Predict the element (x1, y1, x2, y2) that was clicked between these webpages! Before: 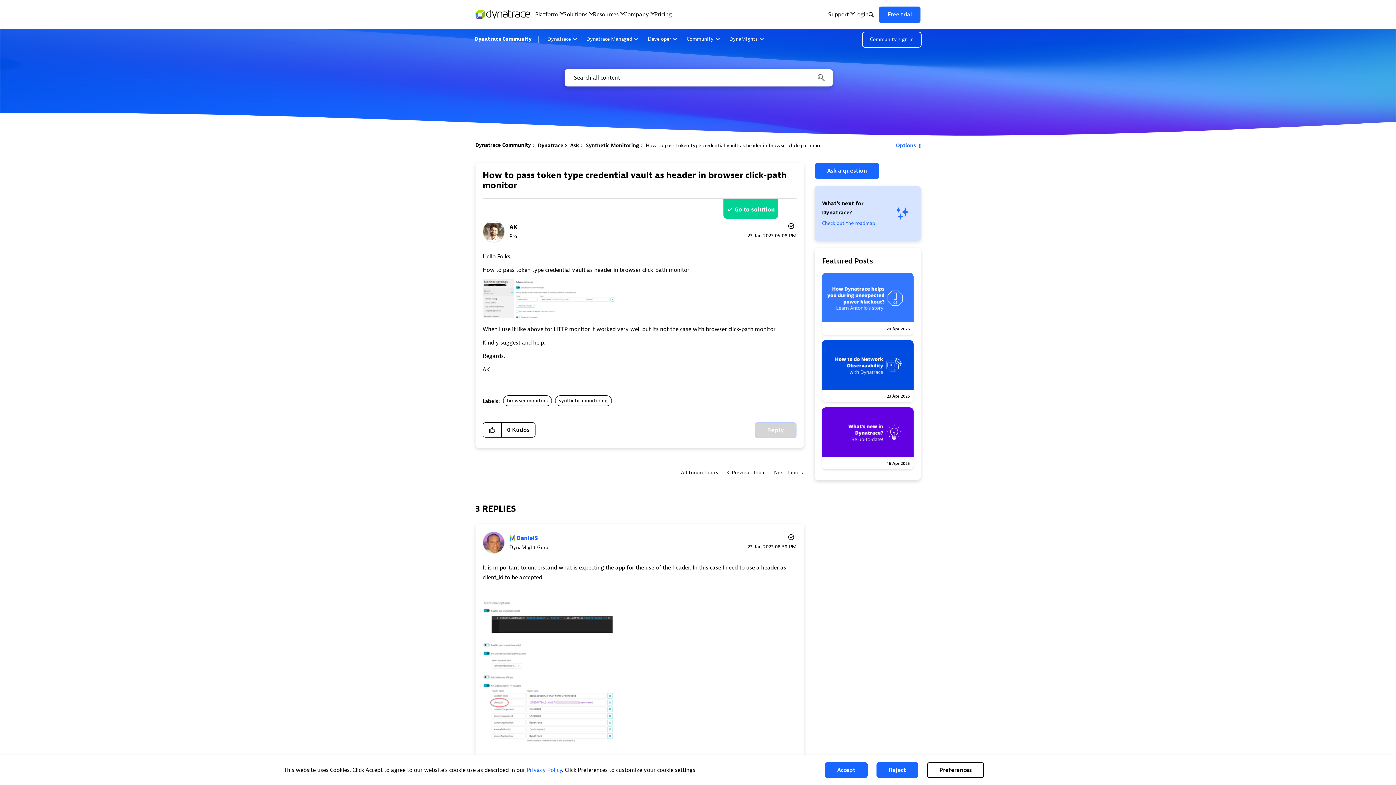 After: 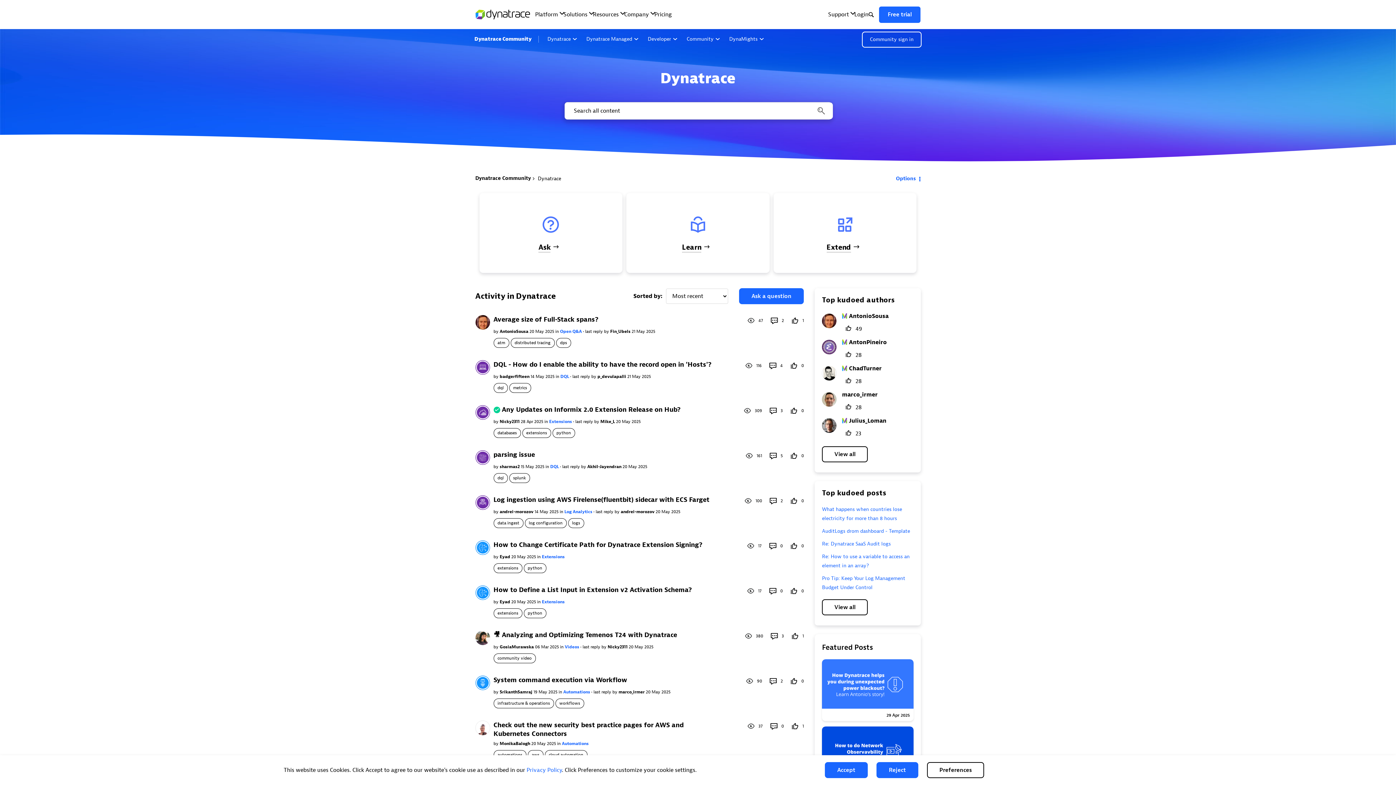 Action: label: Dynatrace bbox: (544, 33, 580, 45)